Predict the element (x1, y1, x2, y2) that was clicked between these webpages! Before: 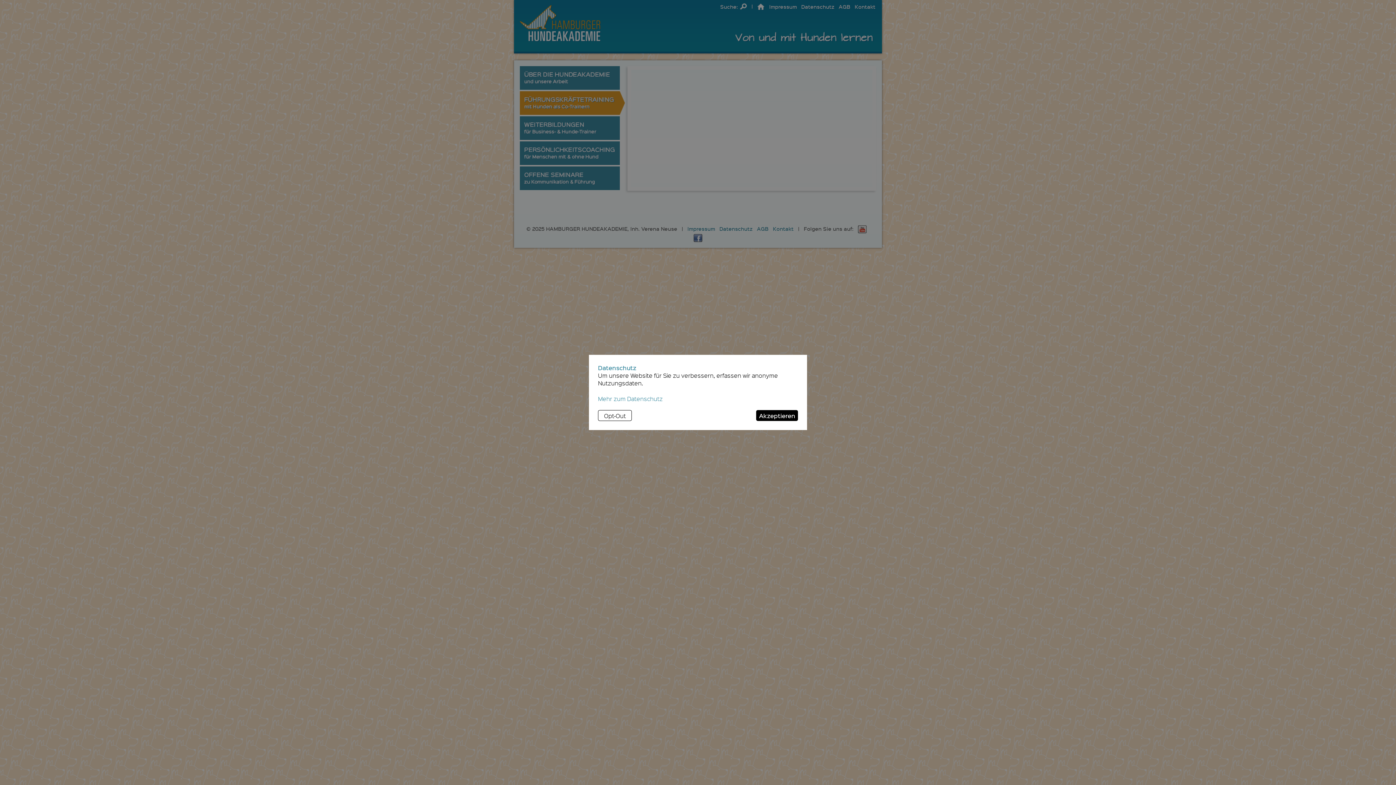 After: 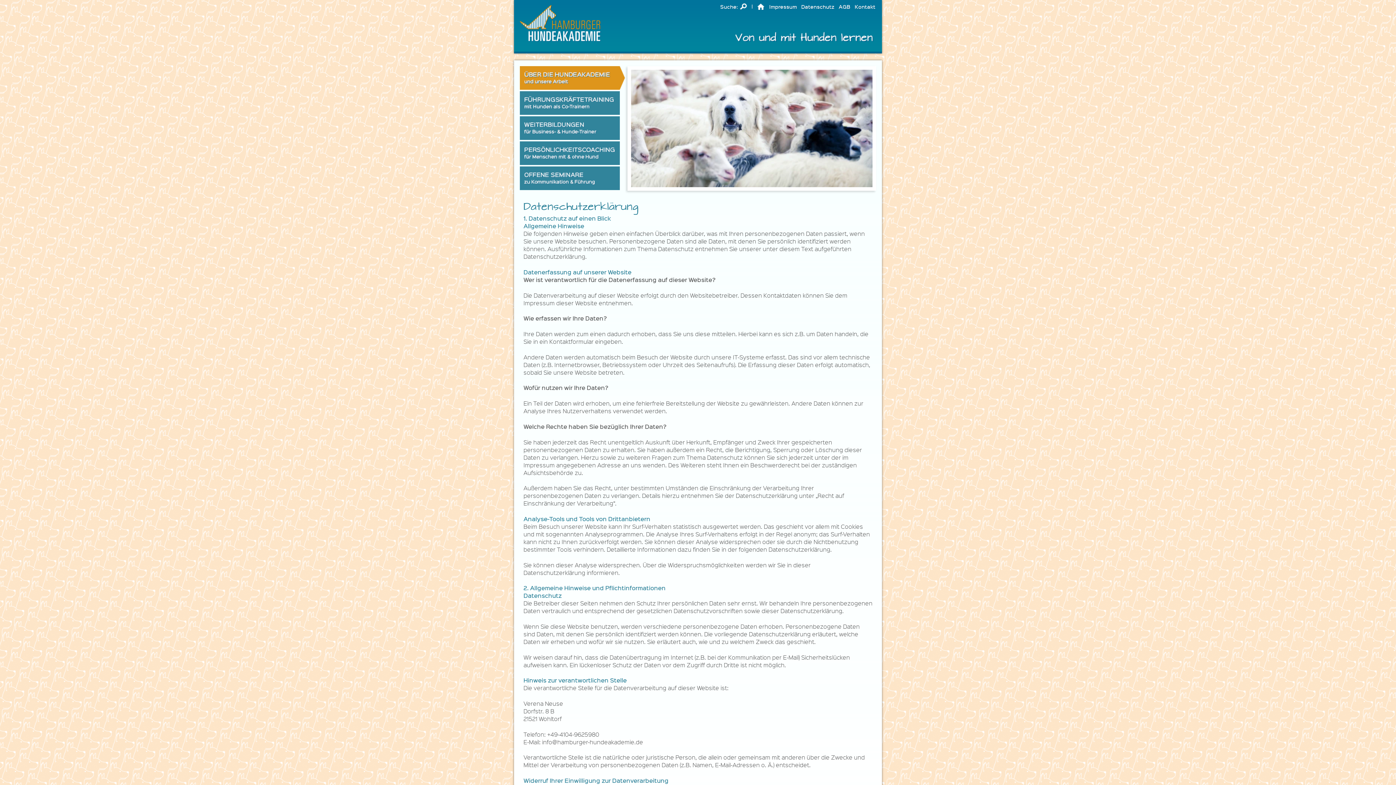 Action: bbox: (598, 394, 662, 402) label: Mehr zum Datenschutz